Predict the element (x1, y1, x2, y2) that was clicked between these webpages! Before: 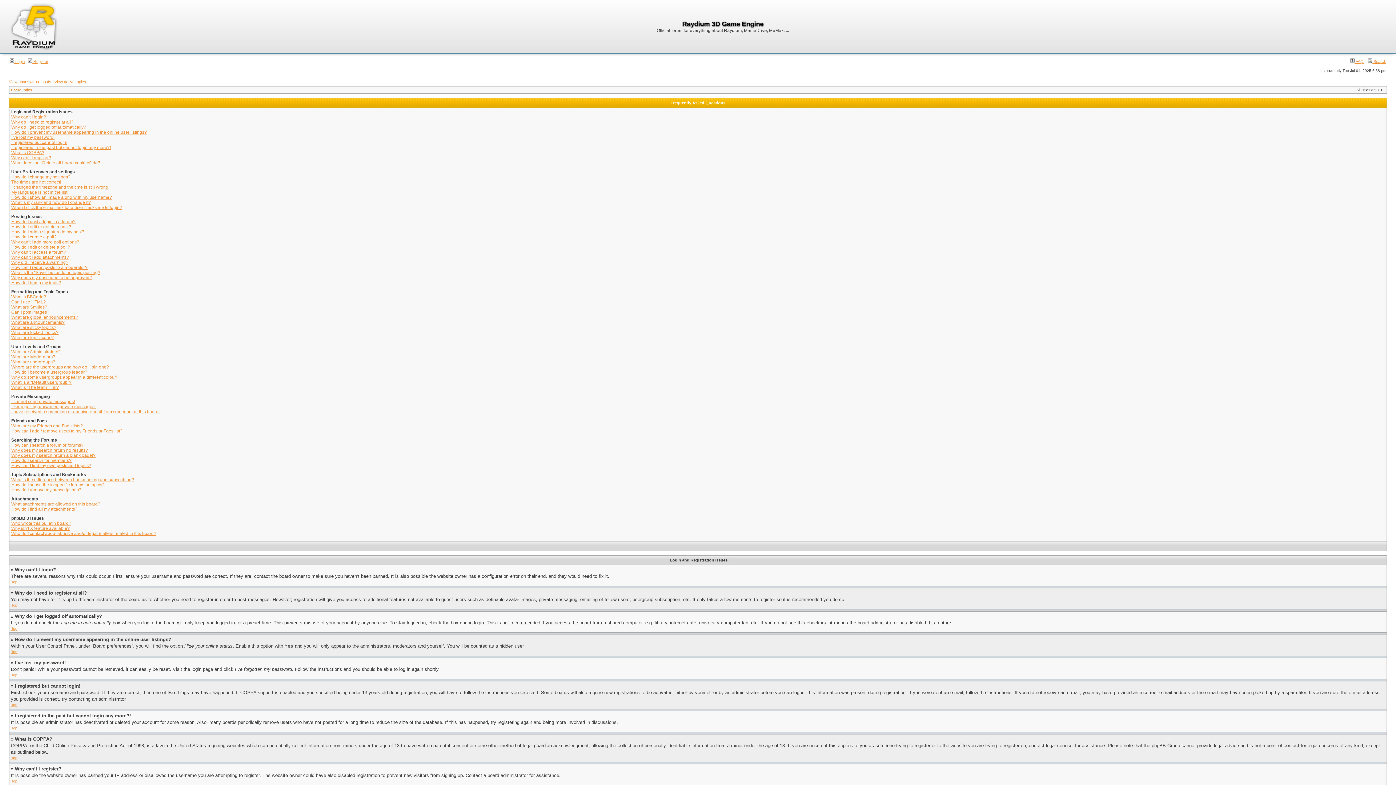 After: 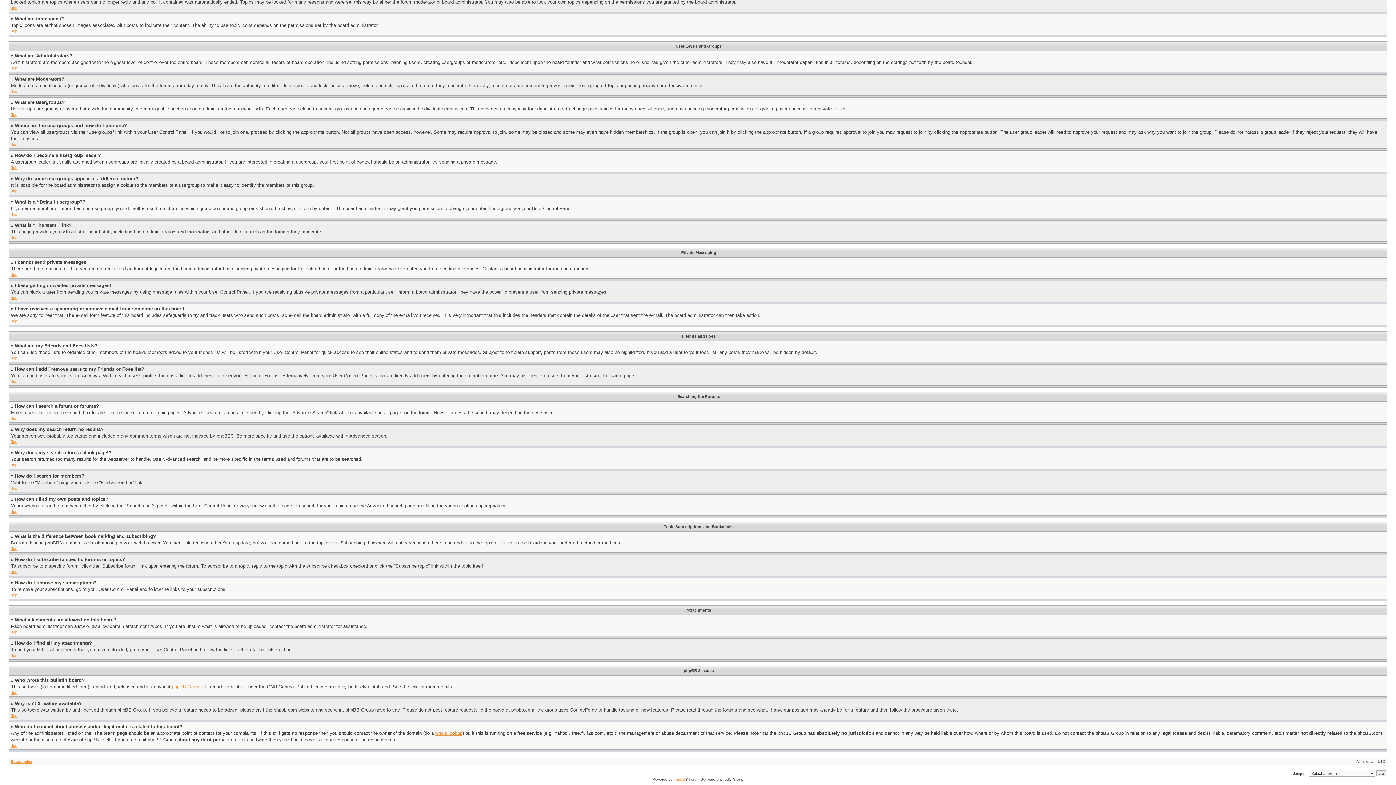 Action: label: What are Administrators? bbox: (11, 349, 60, 354)